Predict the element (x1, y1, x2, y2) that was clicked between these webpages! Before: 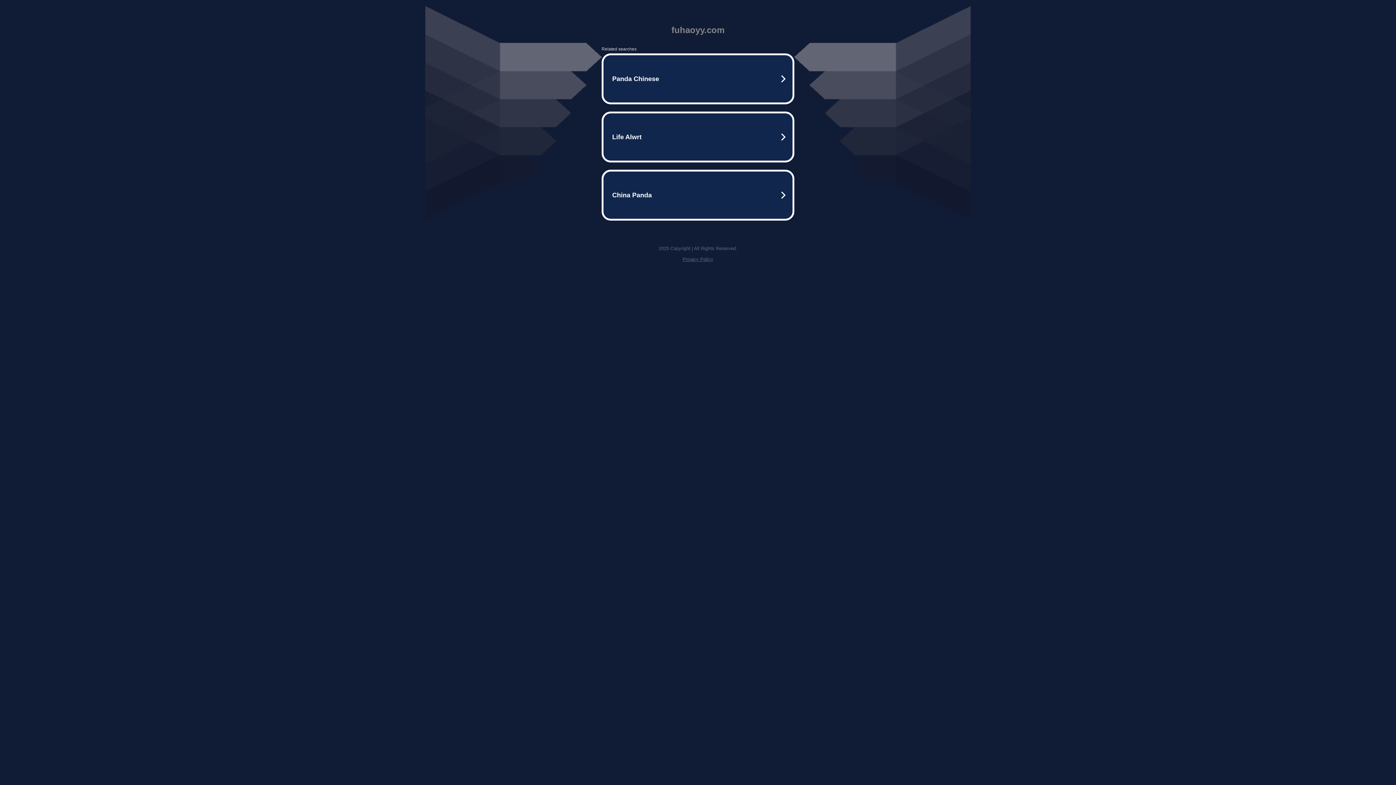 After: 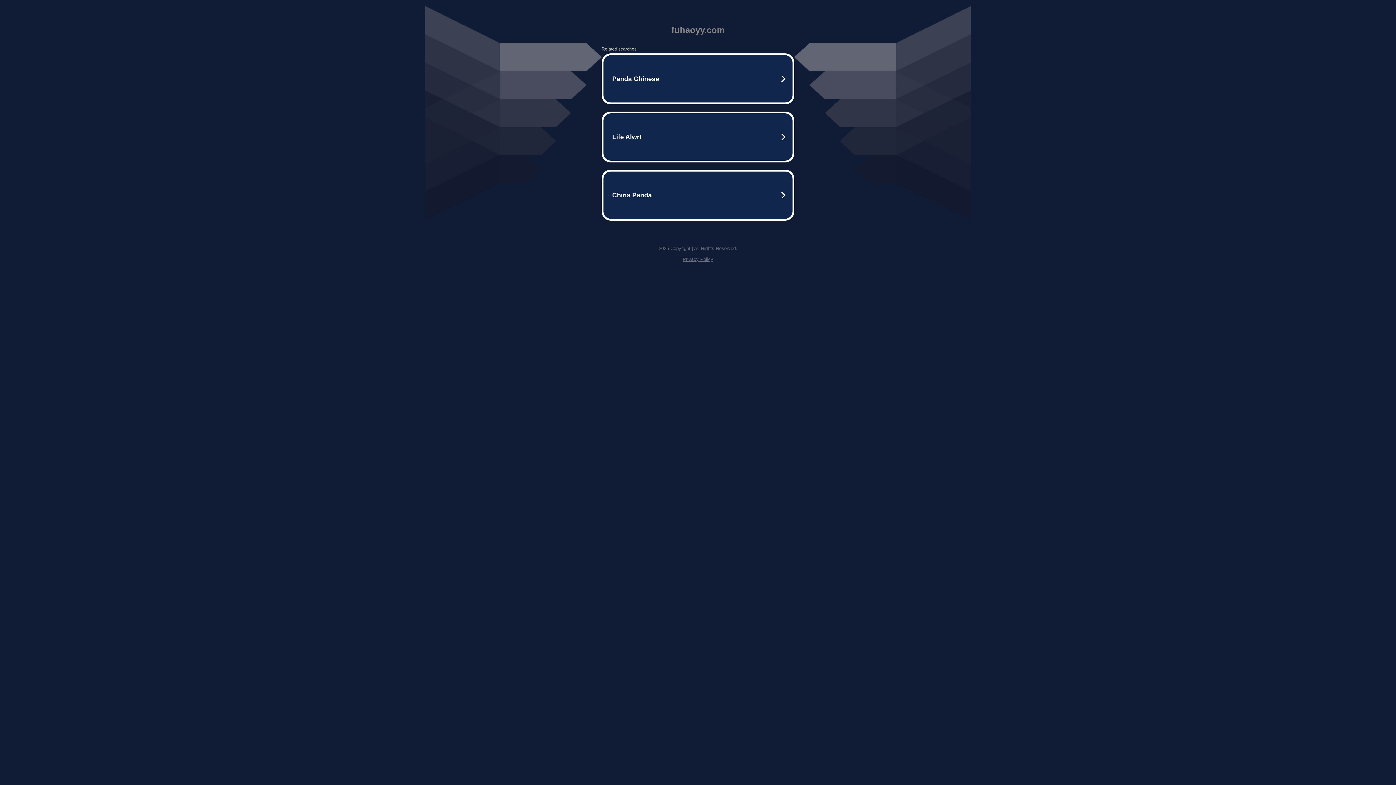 Action: bbox: (682, 256, 713, 262) label: Privacy Policy